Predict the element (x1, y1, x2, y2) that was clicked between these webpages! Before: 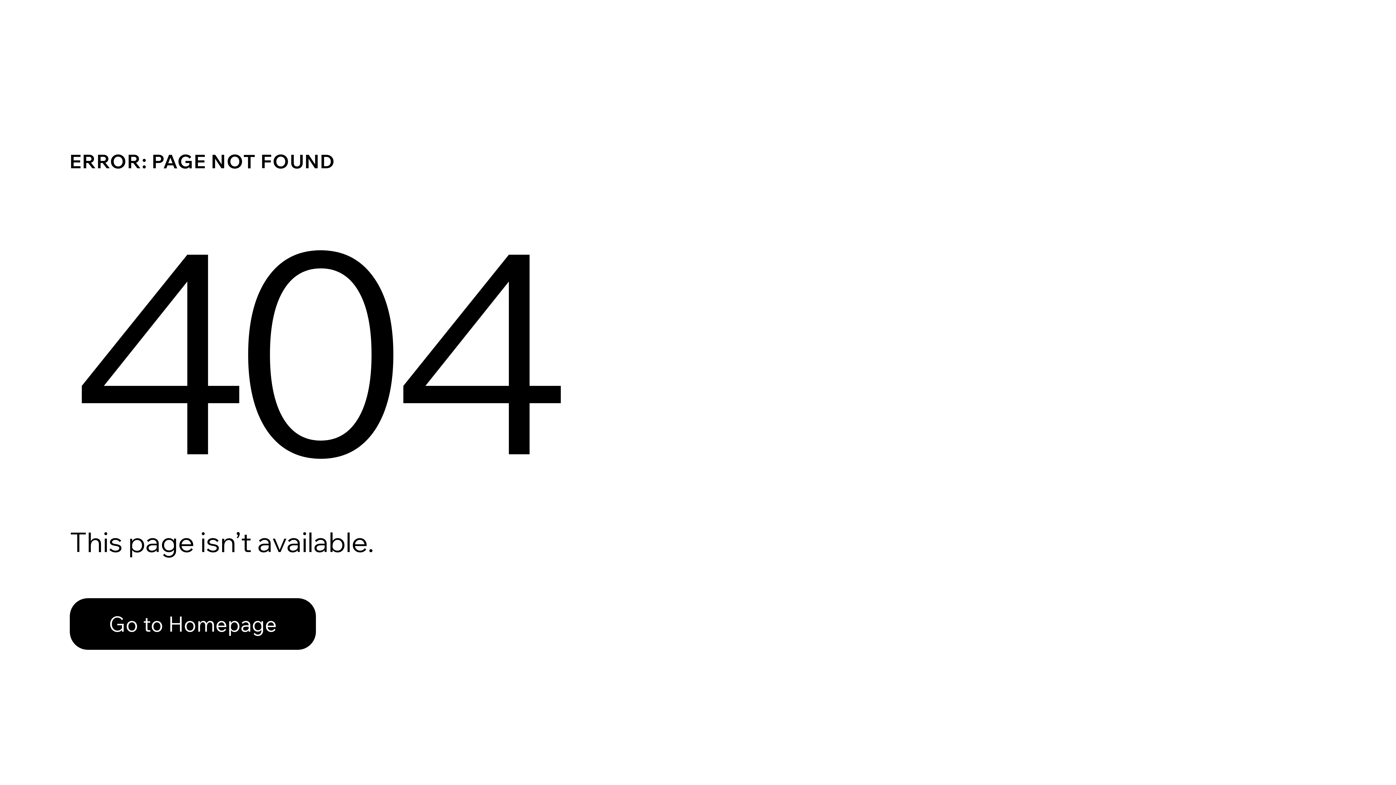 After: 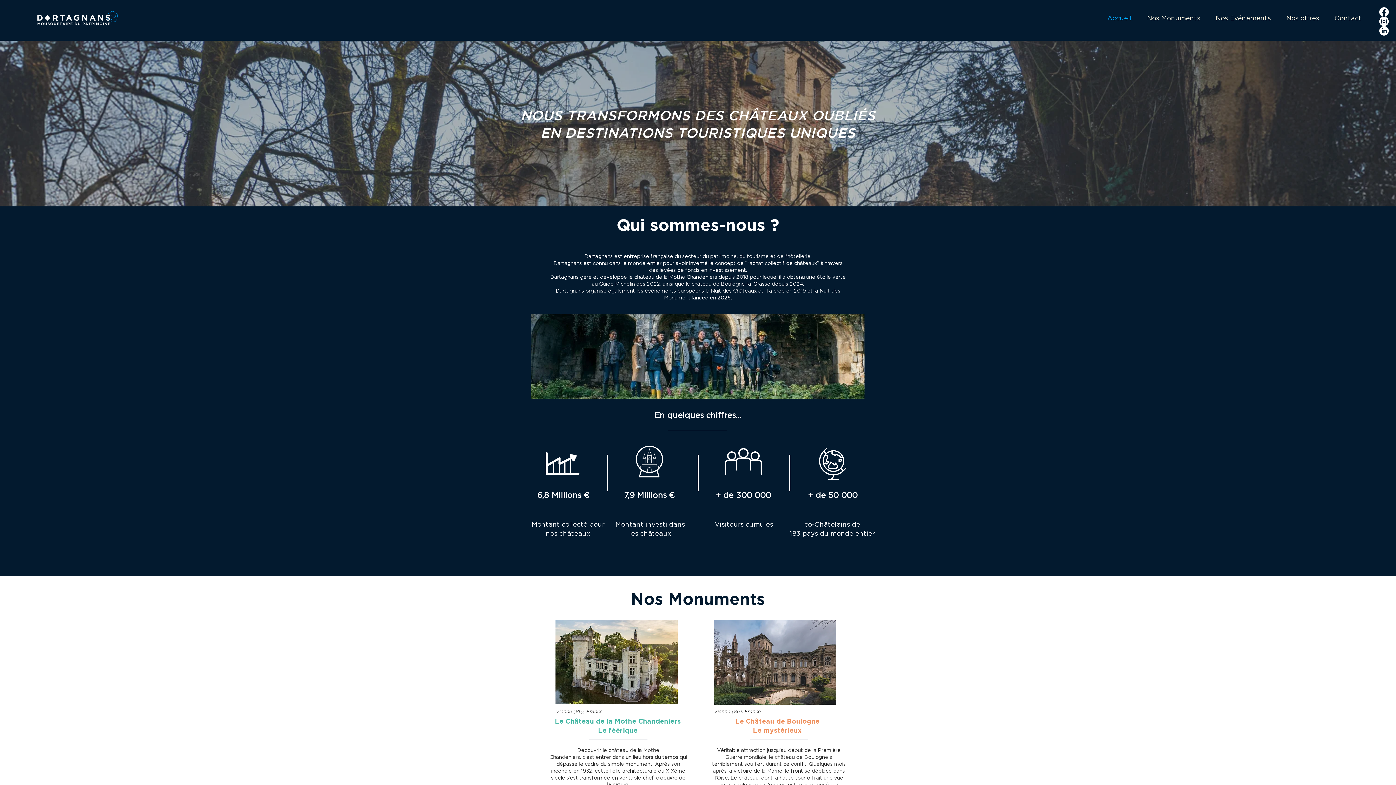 Action: bbox: (69, 598, 316, 650) label: Go to Homepage